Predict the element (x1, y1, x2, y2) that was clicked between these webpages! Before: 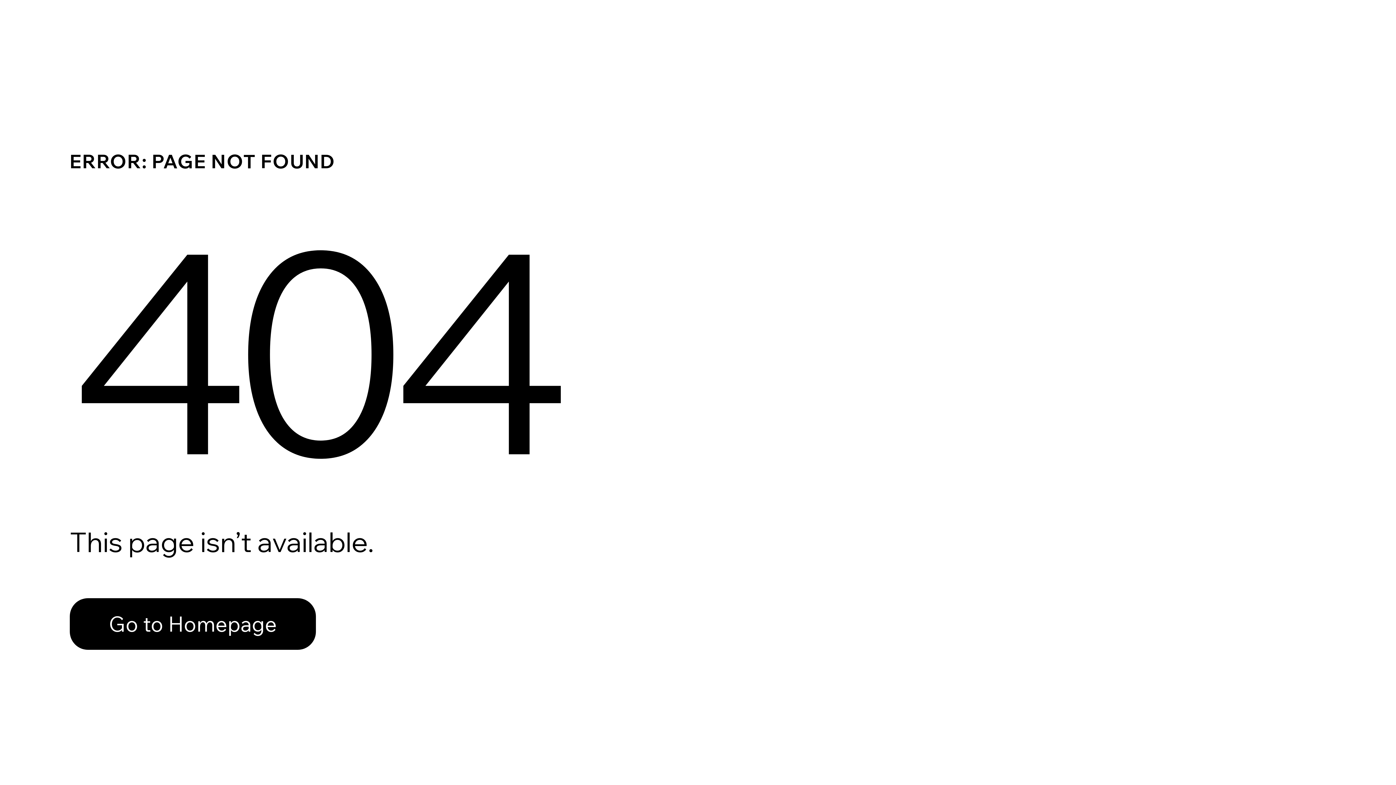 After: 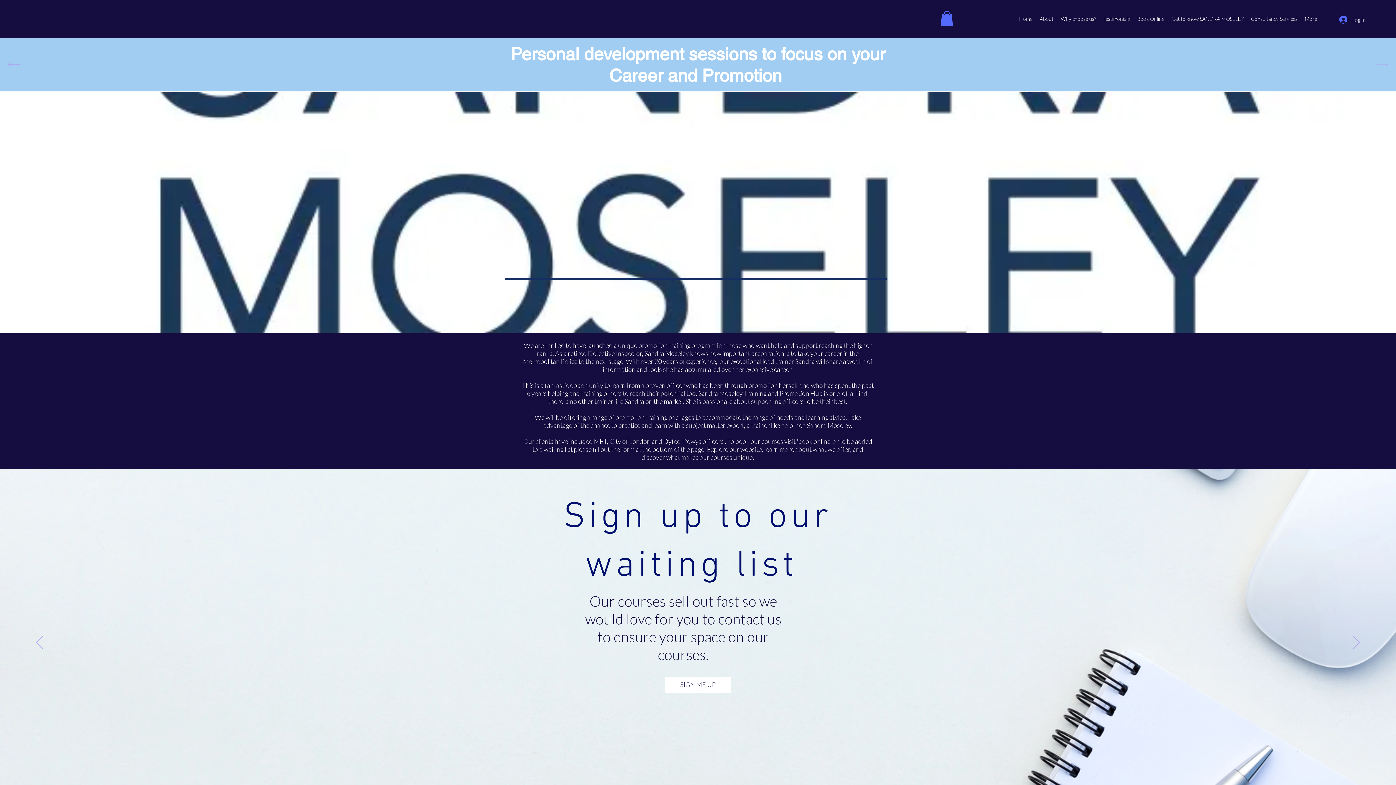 Action: bbox: (69, 582, 768, 659) label: Go to Homepage